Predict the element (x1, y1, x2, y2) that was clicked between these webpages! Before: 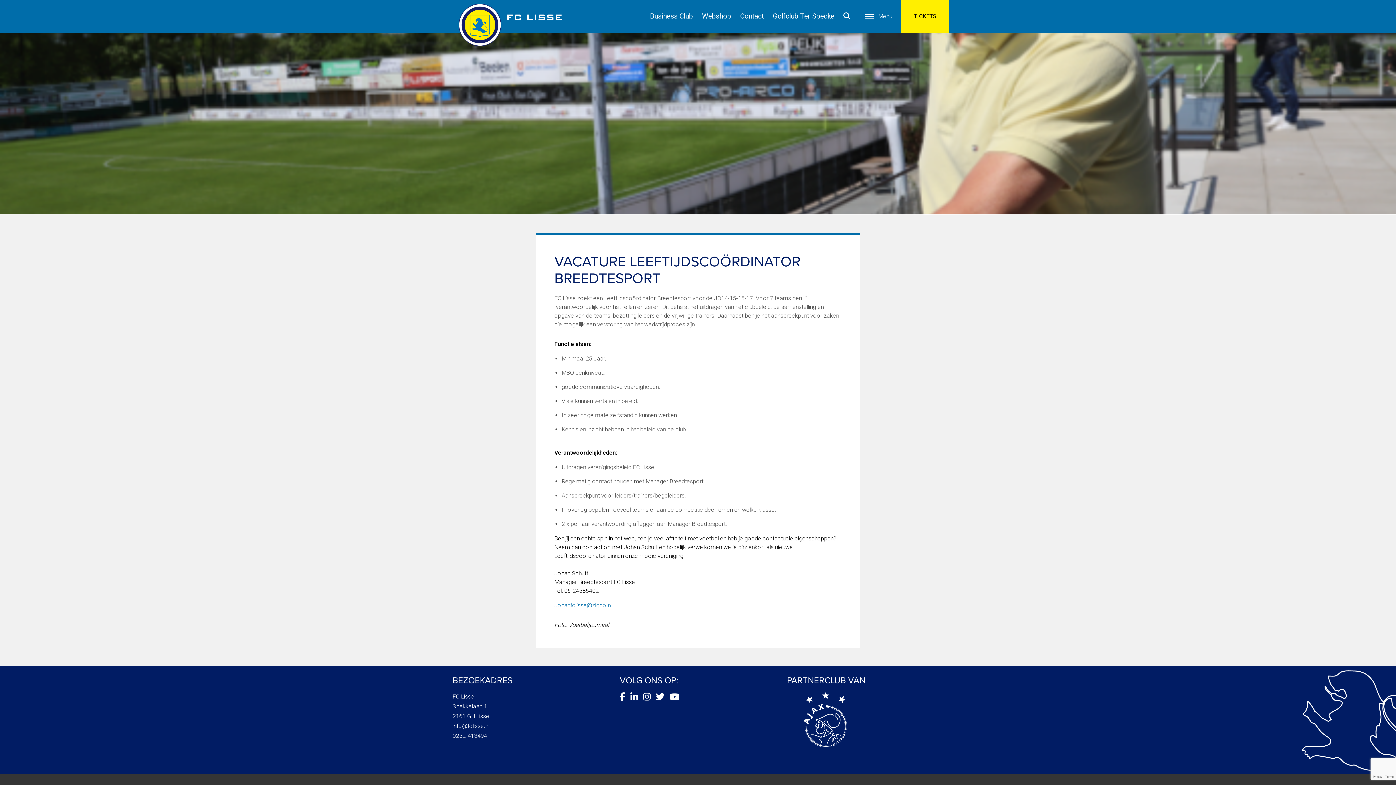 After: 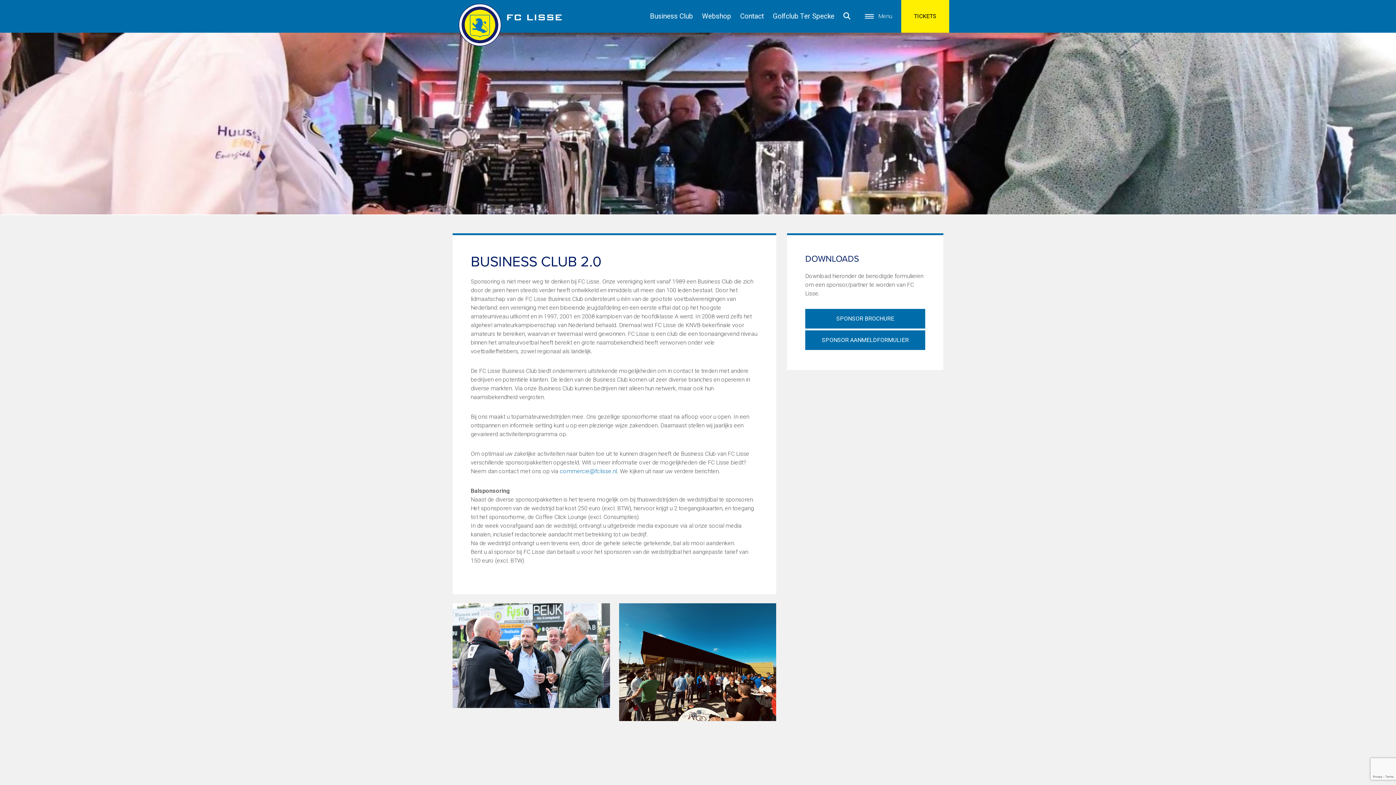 Action: bbox: (650, 11, 693, 20) label: Business Club